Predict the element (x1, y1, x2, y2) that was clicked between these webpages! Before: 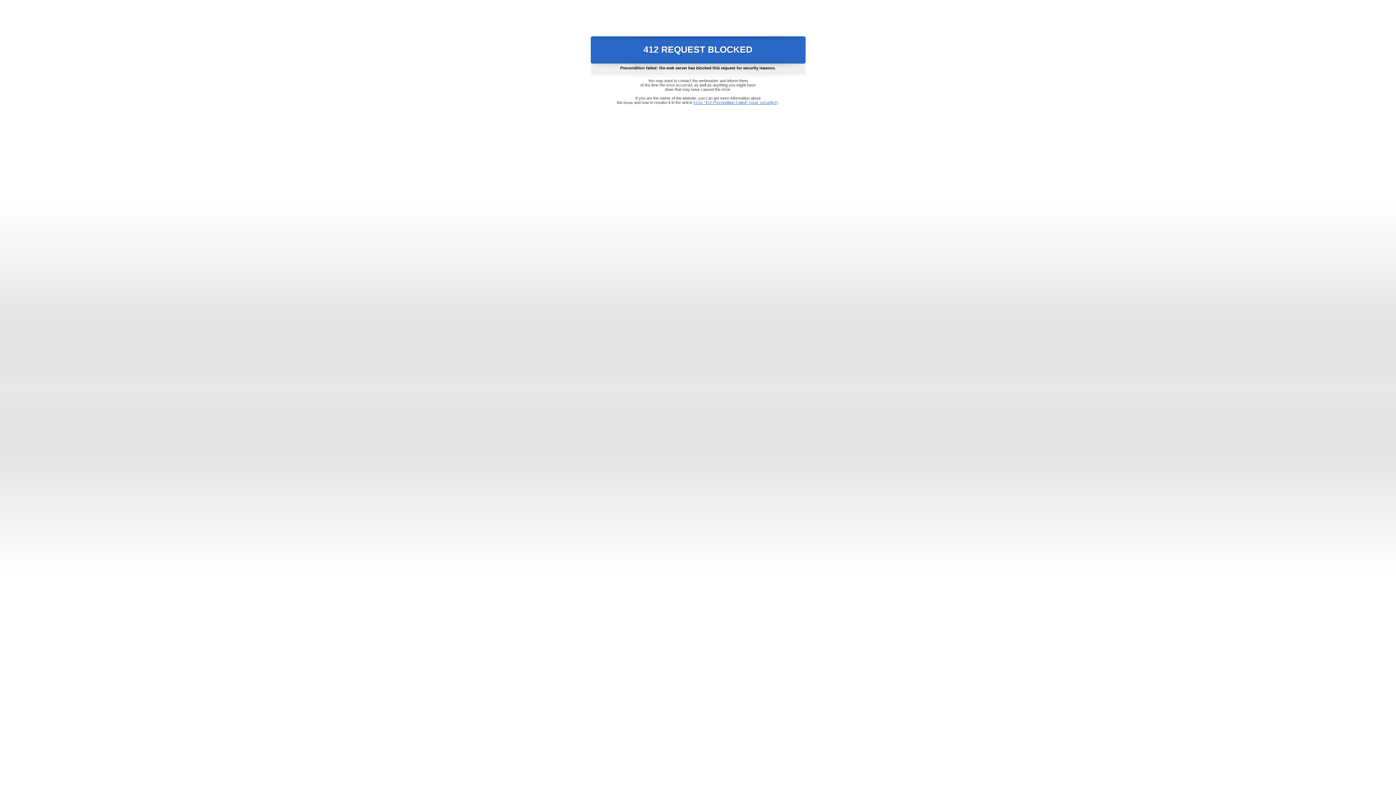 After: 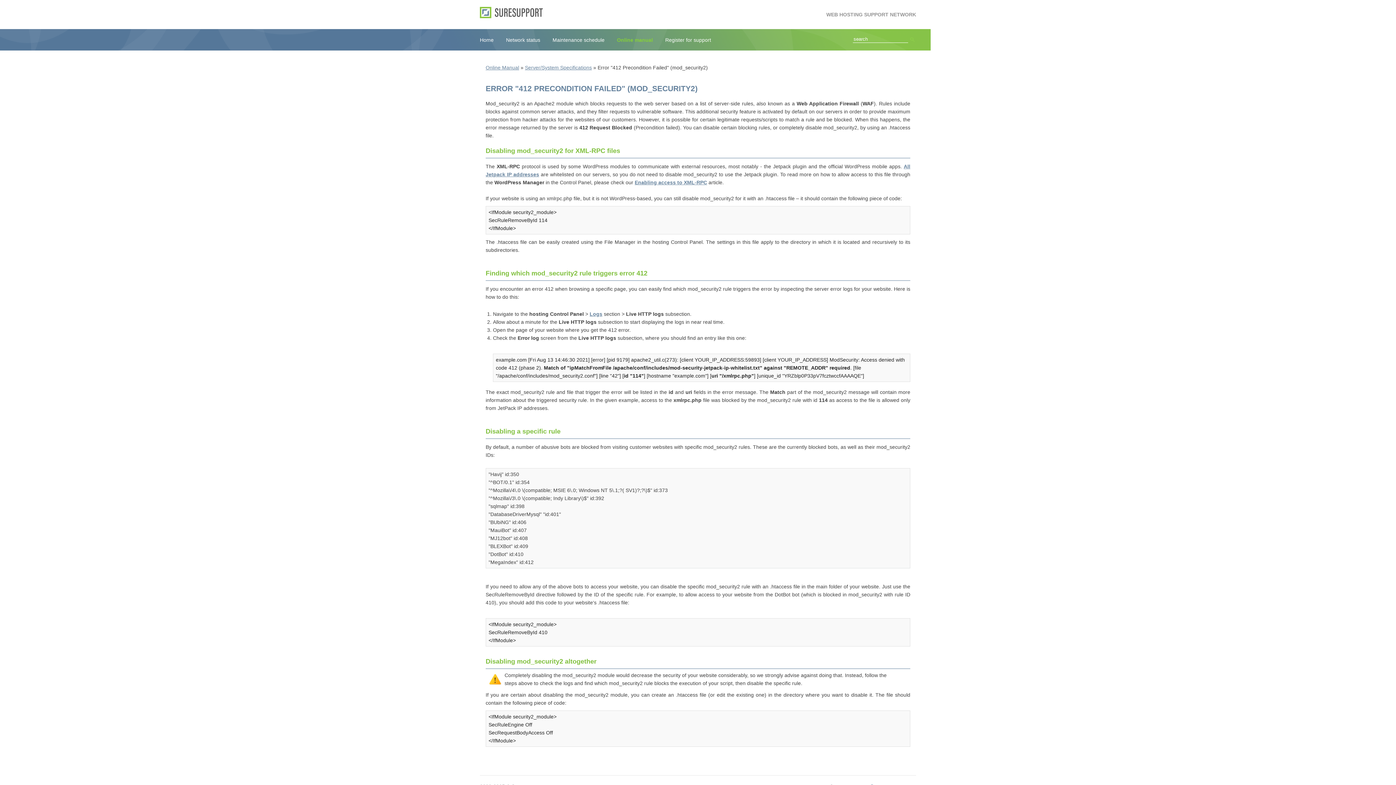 Action: bbox: (693, 100, 778, 104) label: Error "412 Precondition Failed" (mod_security2)